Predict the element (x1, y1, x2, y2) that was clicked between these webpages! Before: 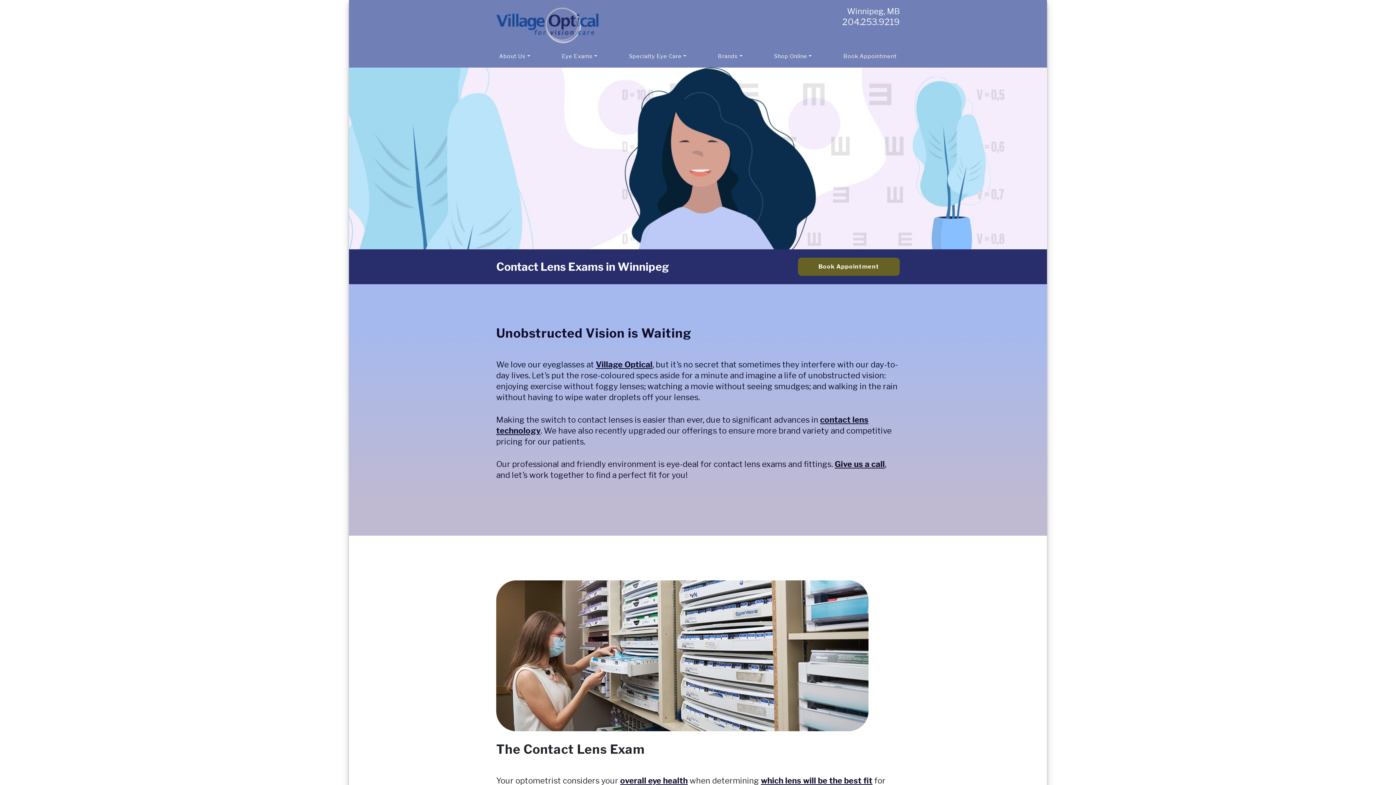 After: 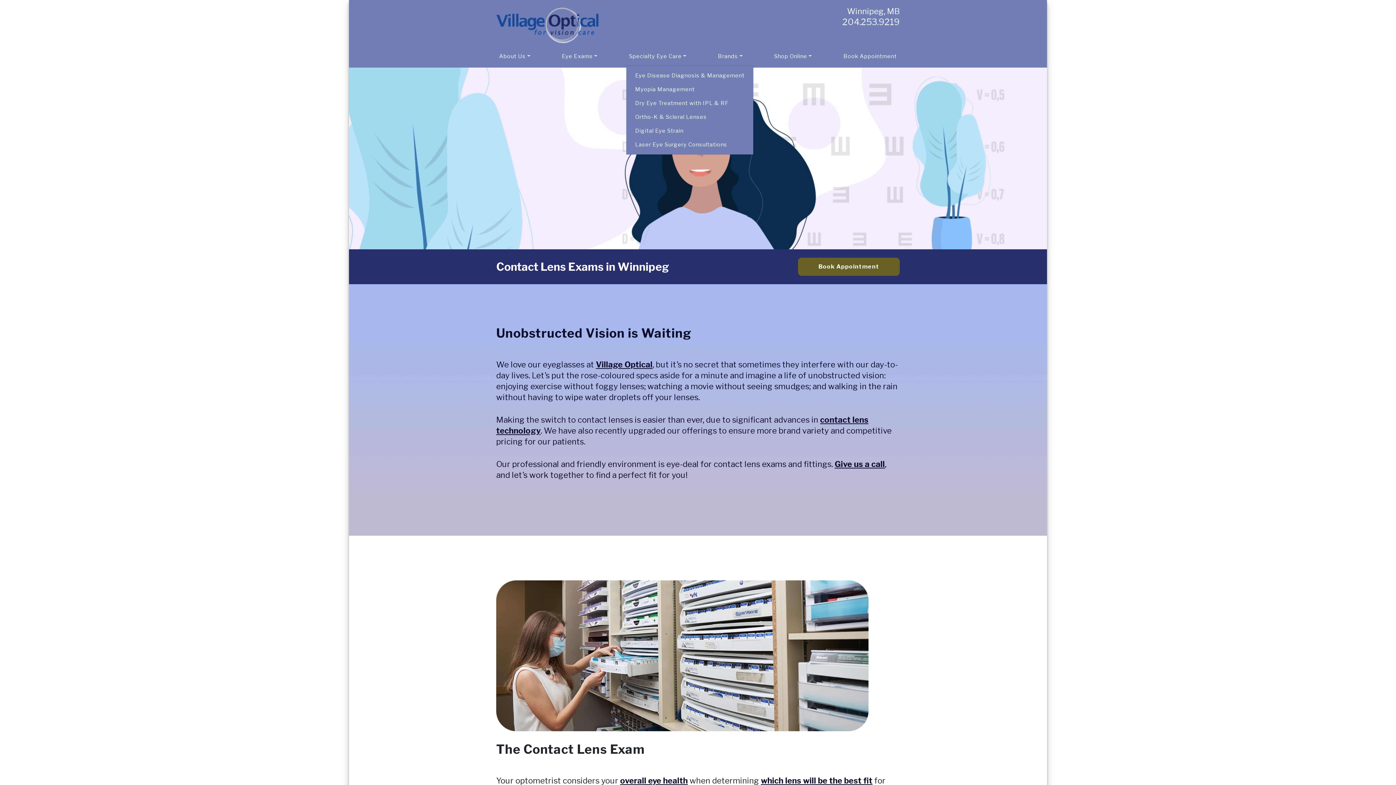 Action: label: Specialty Eye Care bbox: (626, 48, 689, 64)